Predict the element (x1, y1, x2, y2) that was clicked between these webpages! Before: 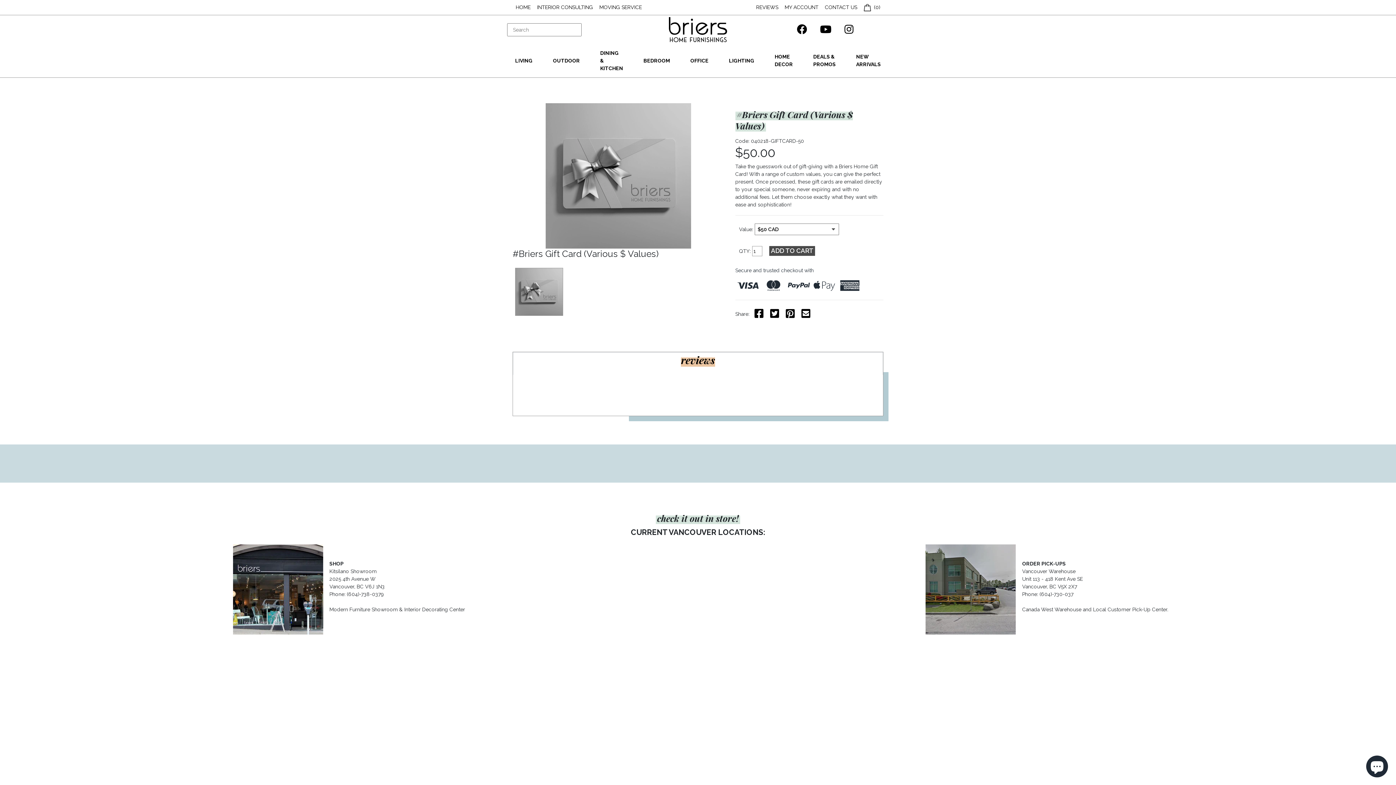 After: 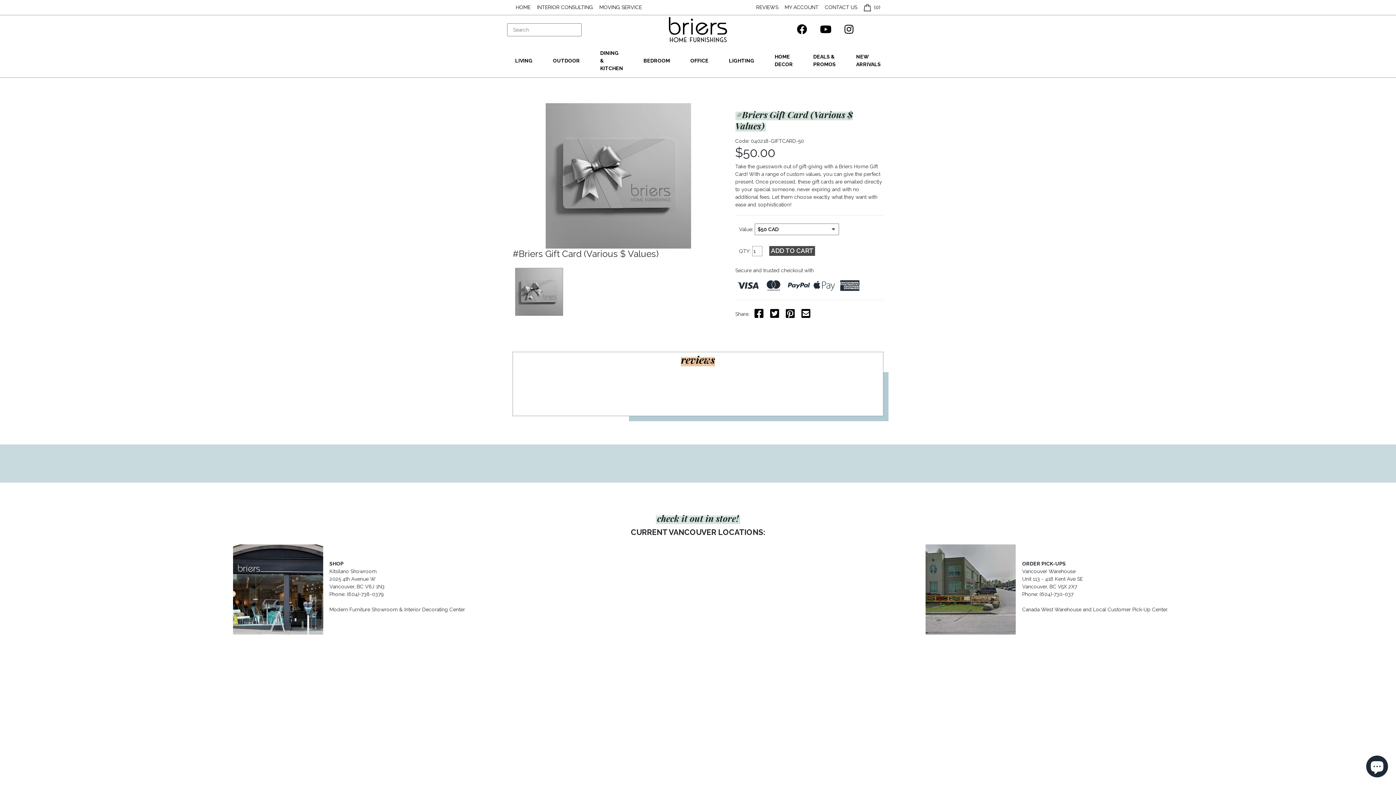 Action: bbox: (513, 352, 883, 375) label: reviews